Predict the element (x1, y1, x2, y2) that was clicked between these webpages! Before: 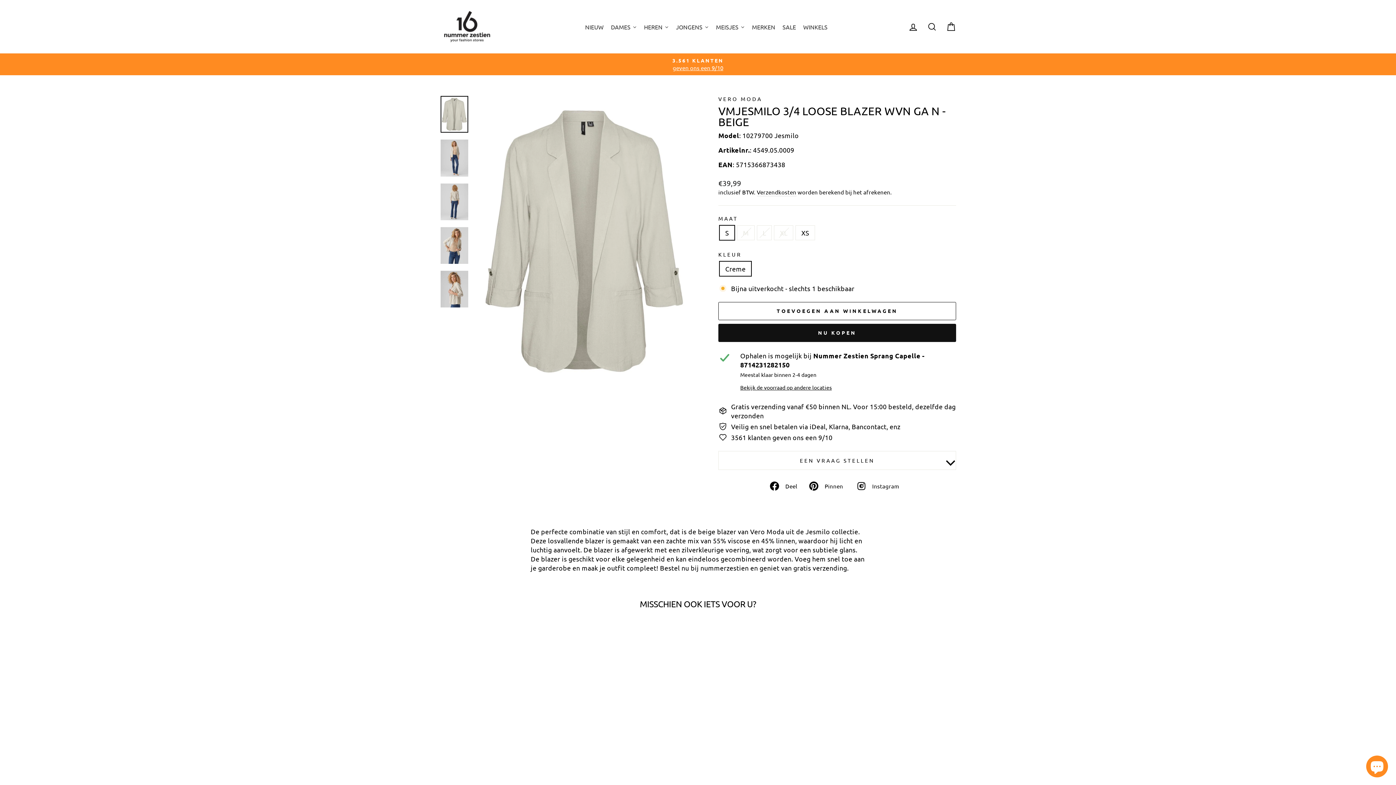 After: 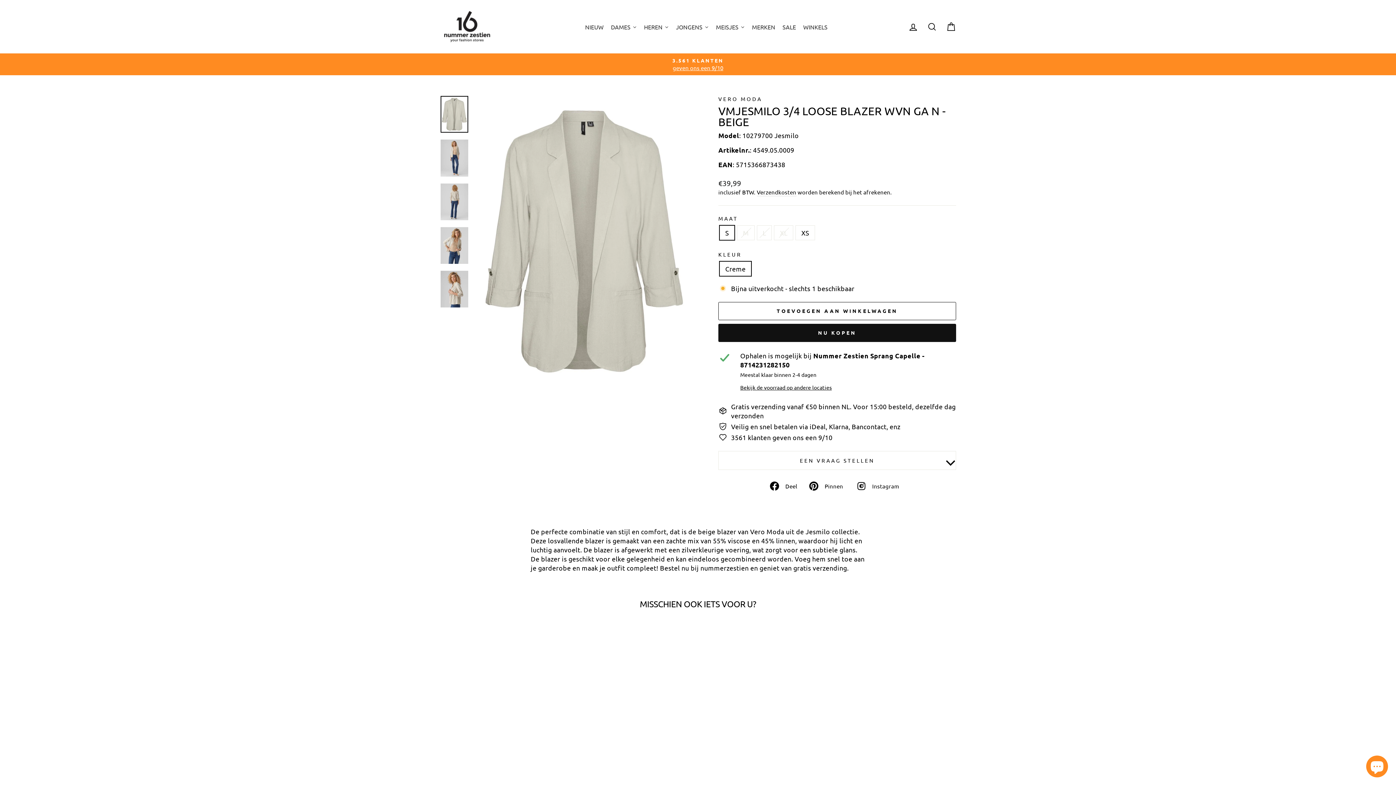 Action: label:  Pinnen
Deel op Pinterest bbox: (809, 480, 848, 491)